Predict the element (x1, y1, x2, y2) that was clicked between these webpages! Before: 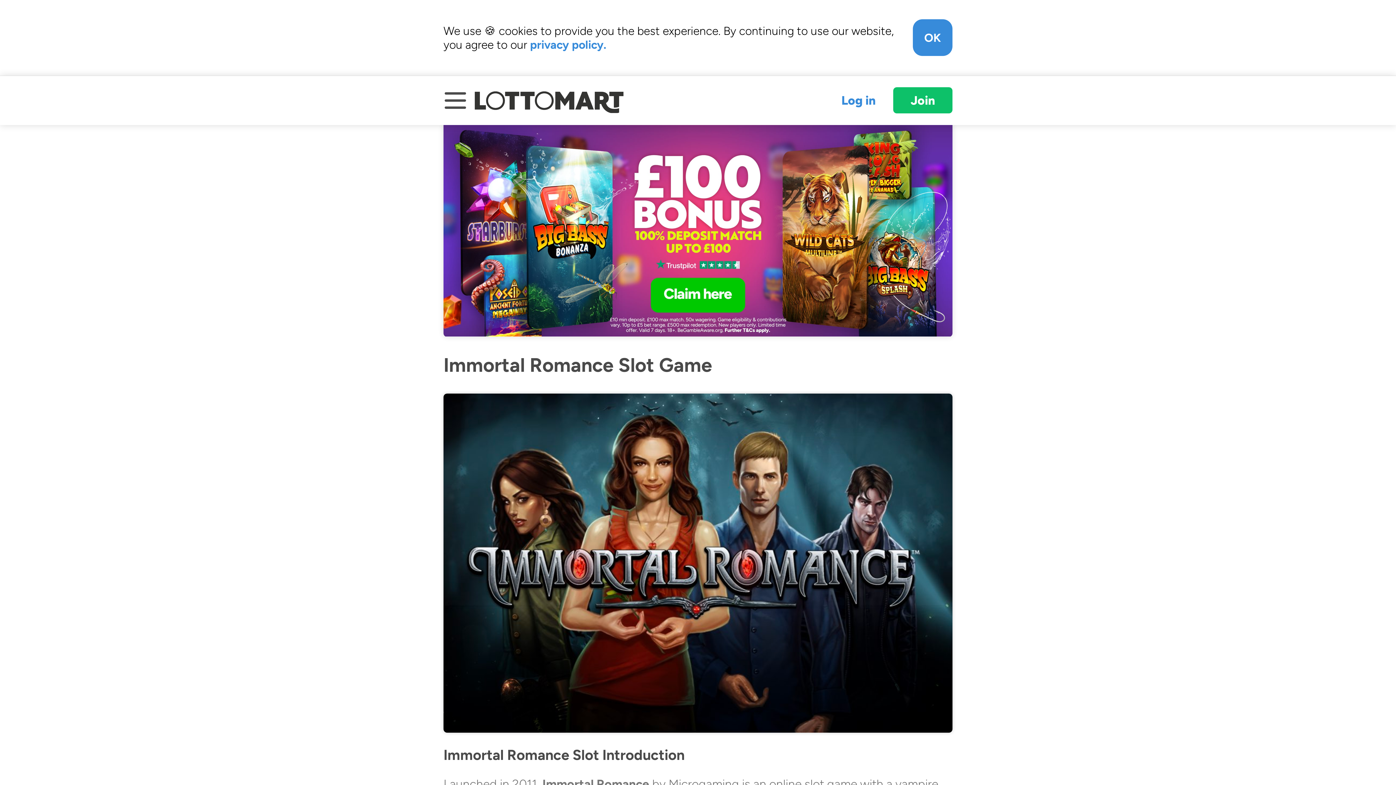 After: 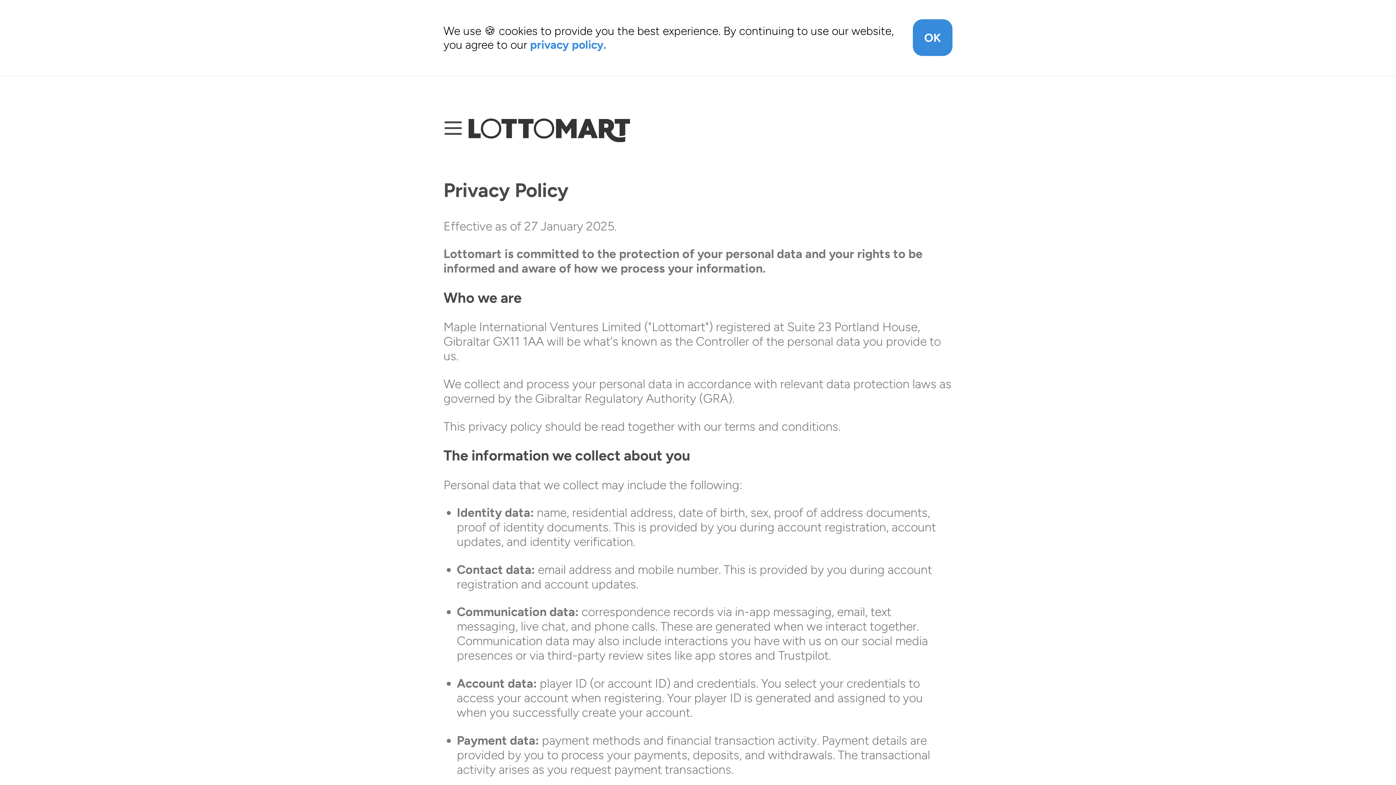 Action: bbox: (530, 37, 606, 51) label: privacy policy.